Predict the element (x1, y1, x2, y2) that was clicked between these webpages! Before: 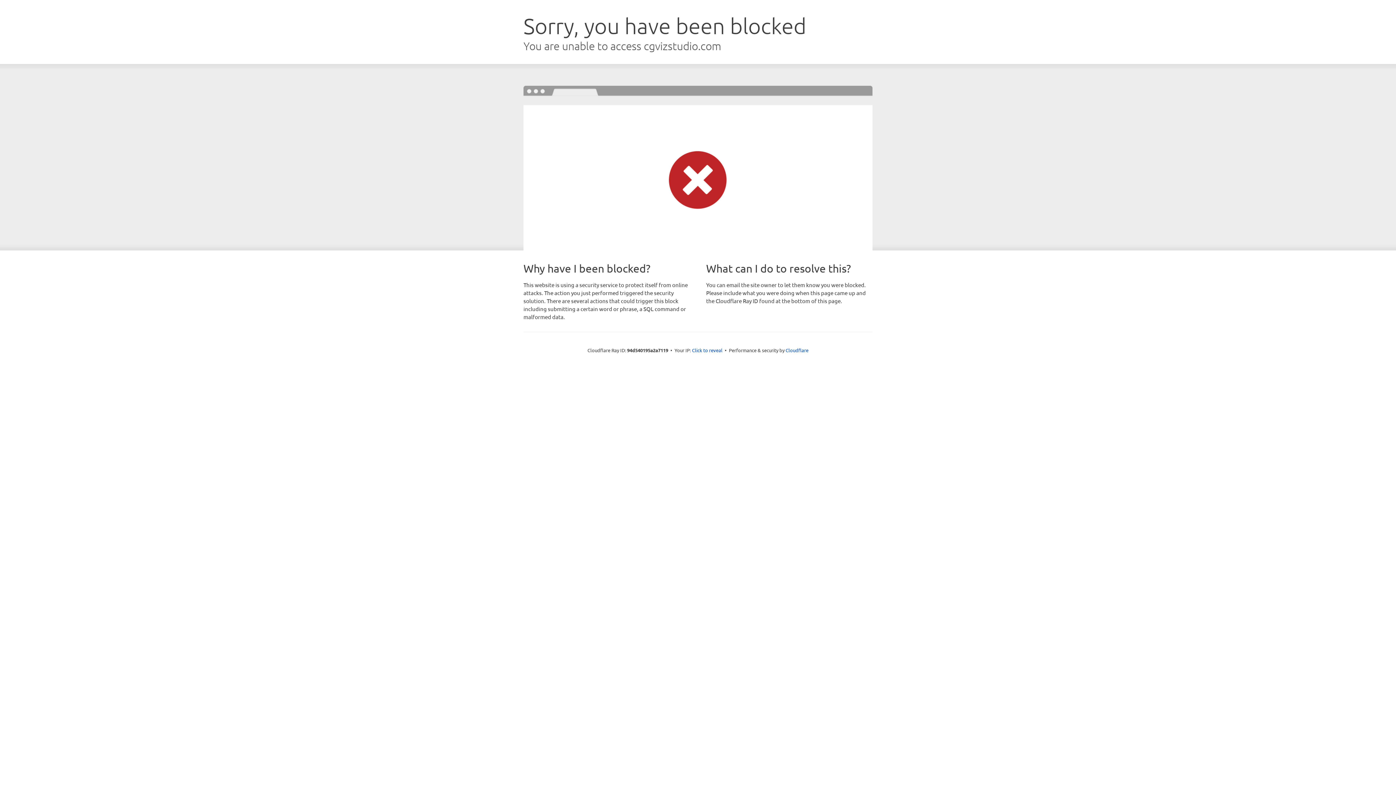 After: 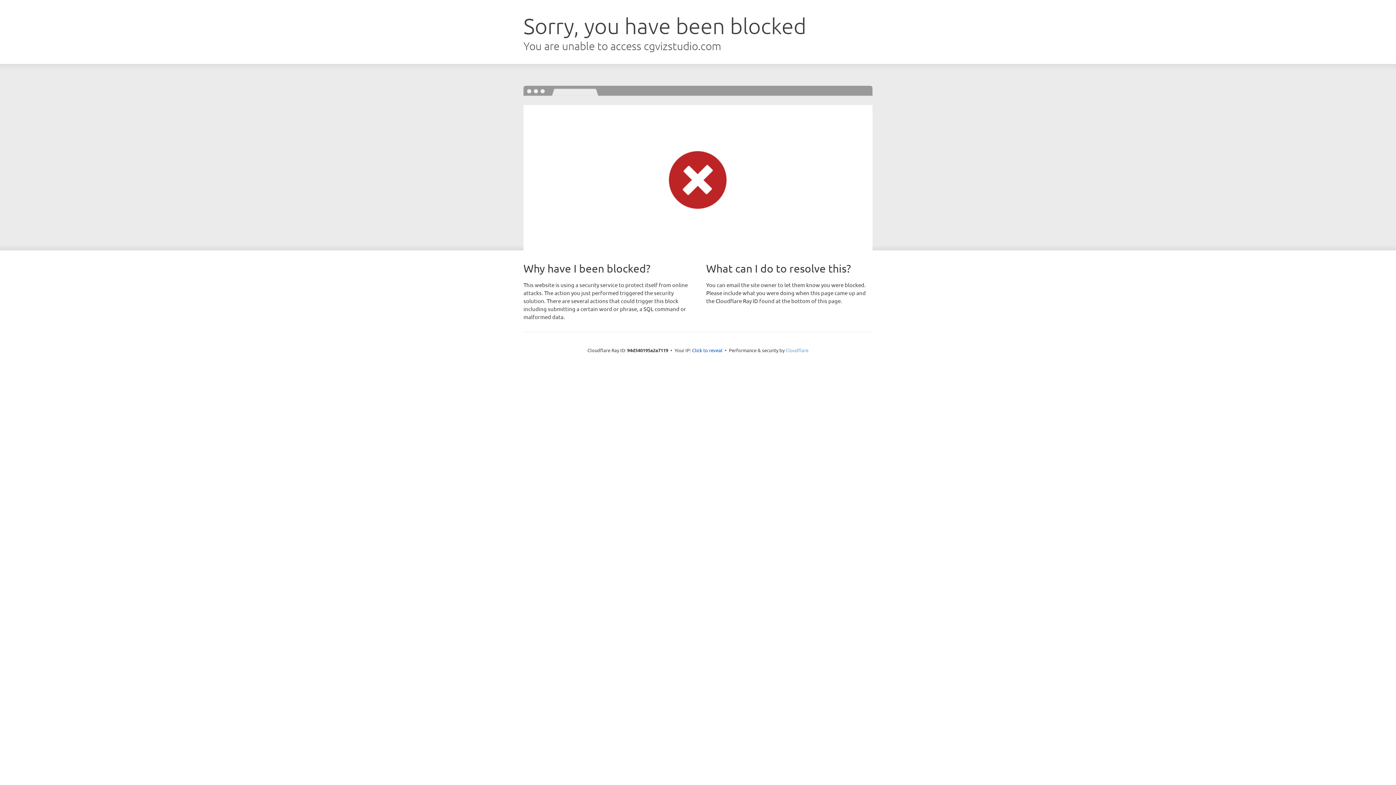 Action: bbox: (785, 347, 808, 353) label: Cloudflare